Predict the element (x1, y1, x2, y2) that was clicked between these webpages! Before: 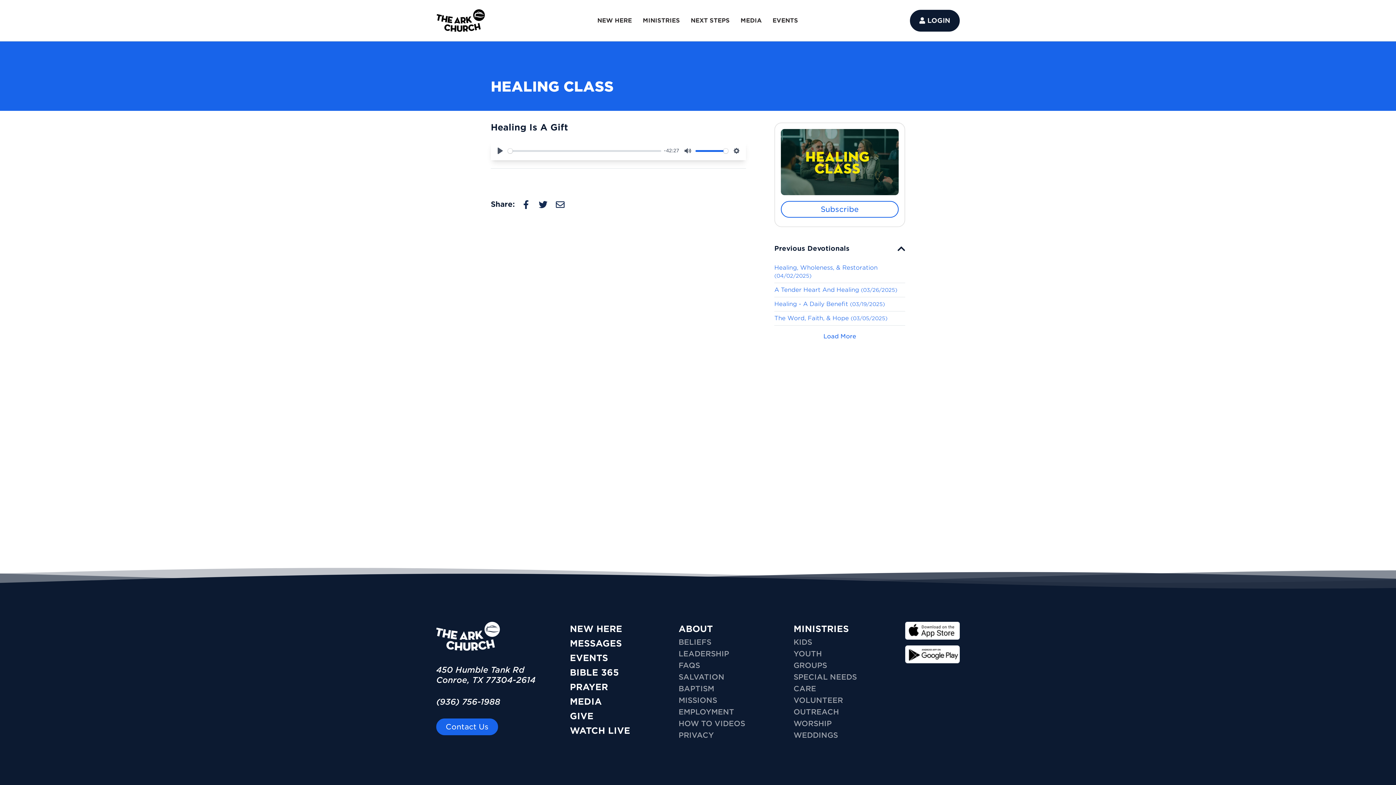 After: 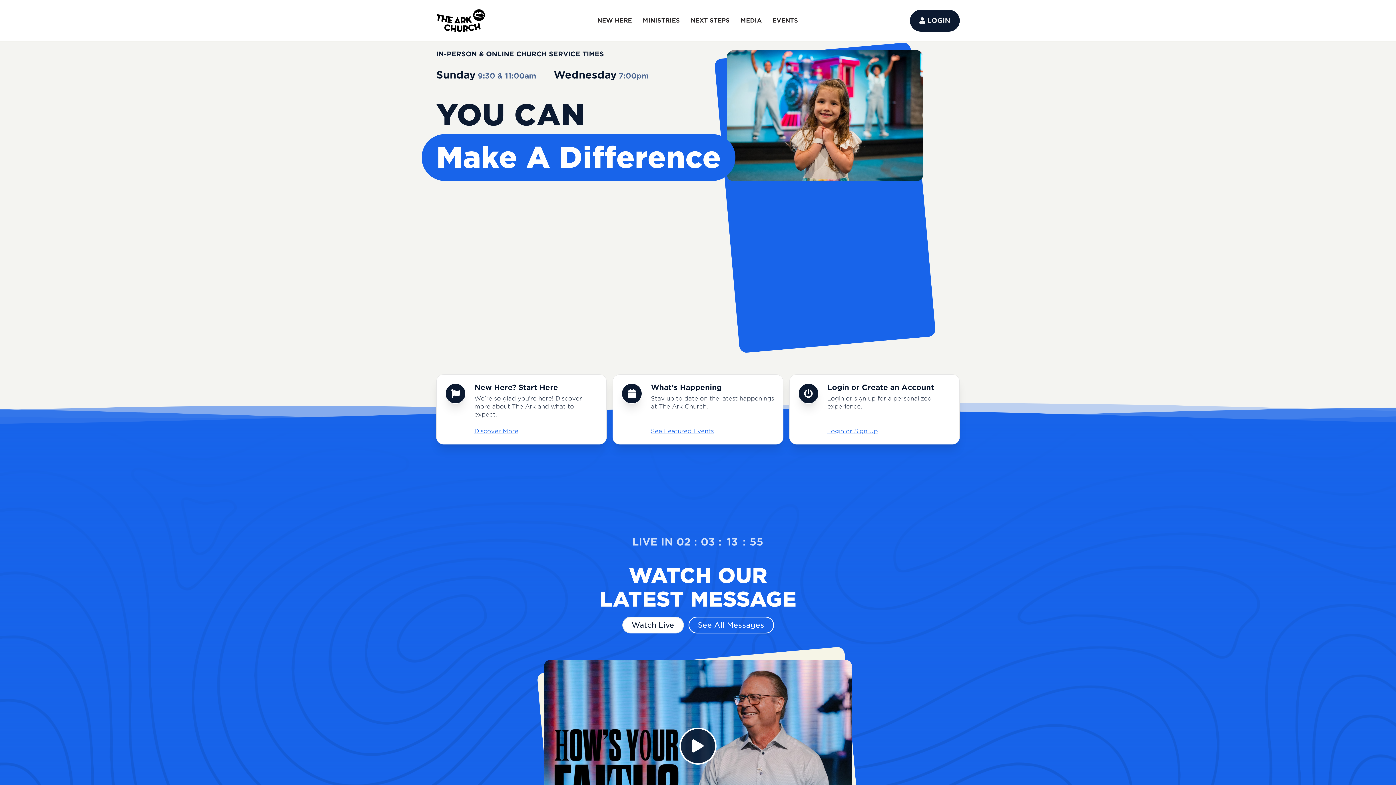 Action: bbox: (436, 8, 485, 32)